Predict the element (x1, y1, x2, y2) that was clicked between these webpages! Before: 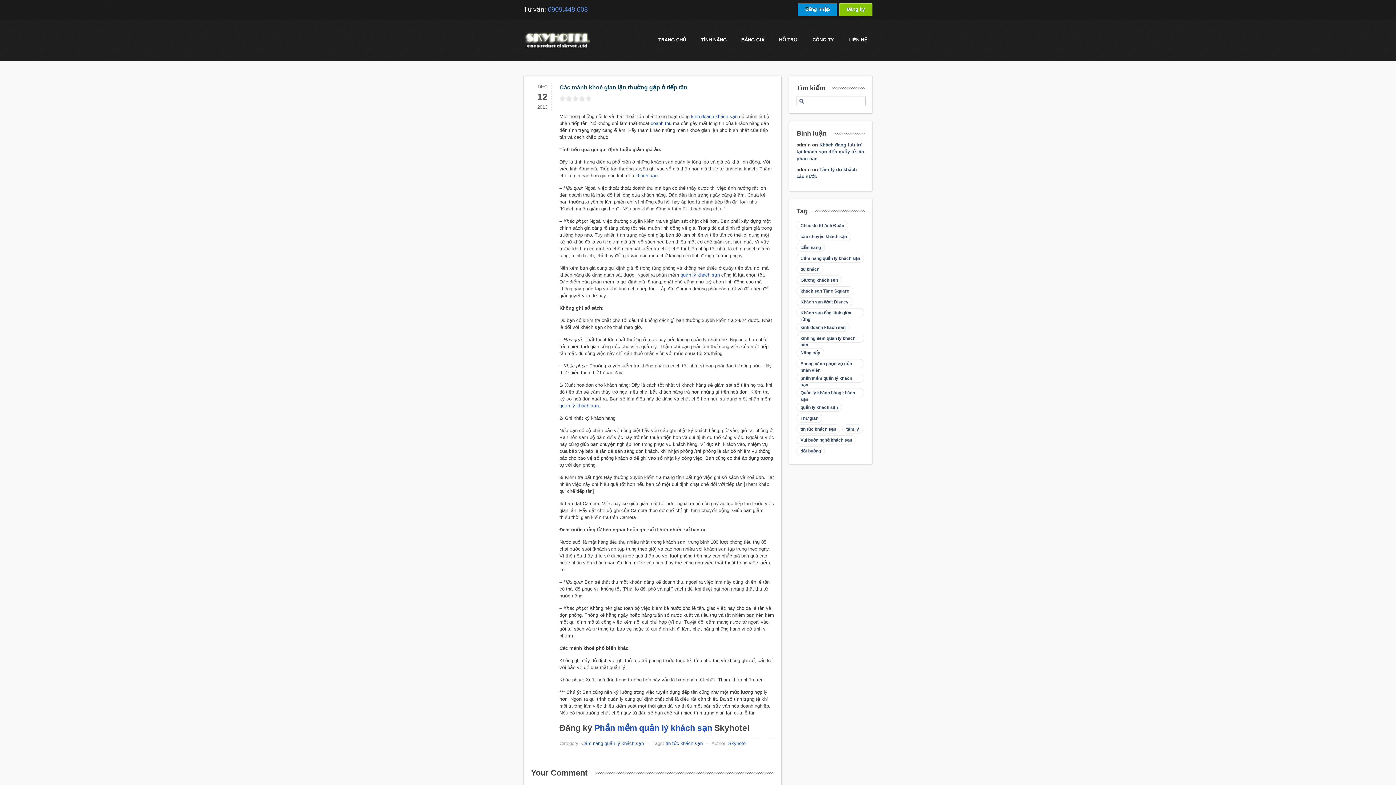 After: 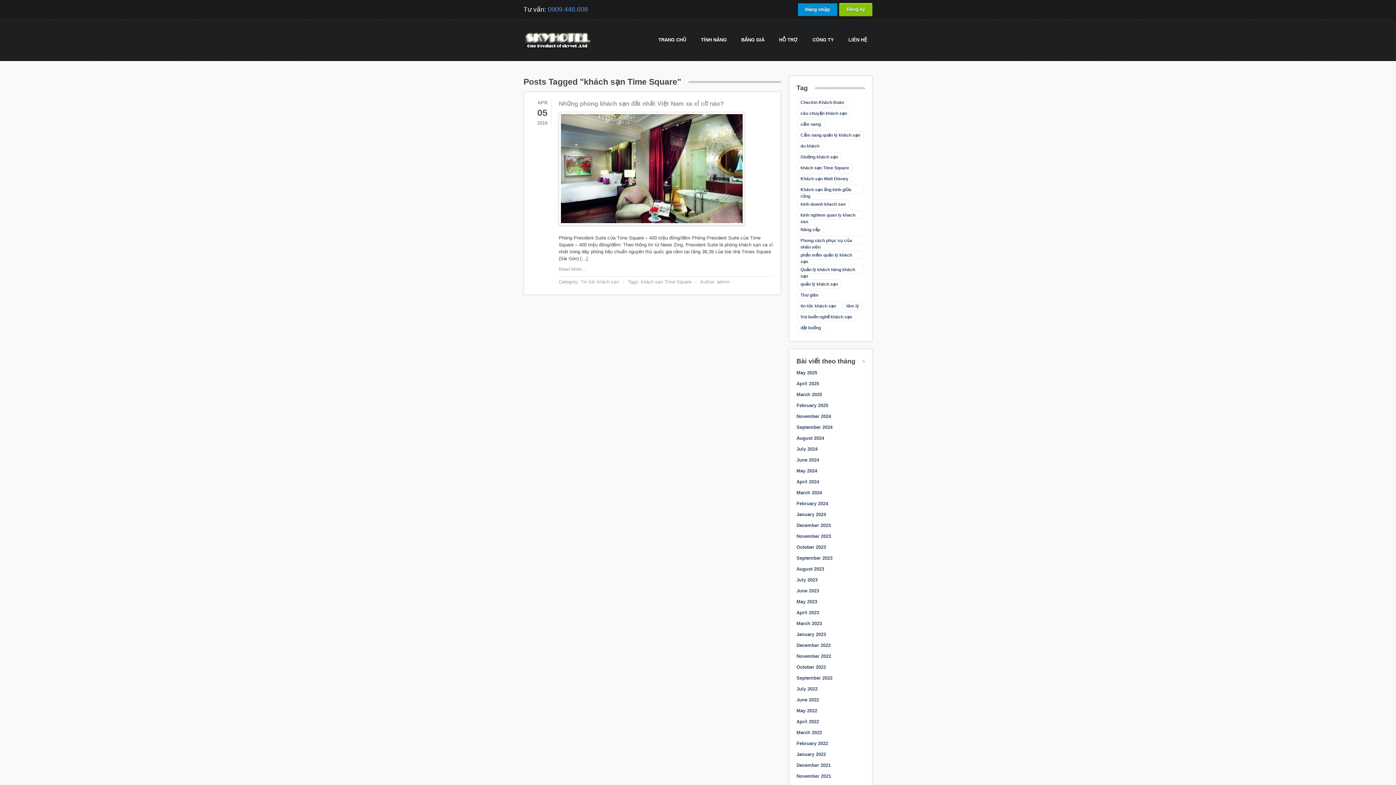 Action: label: khách sạn Time Square (1 item) bbox: (796, 286, 853, 295)